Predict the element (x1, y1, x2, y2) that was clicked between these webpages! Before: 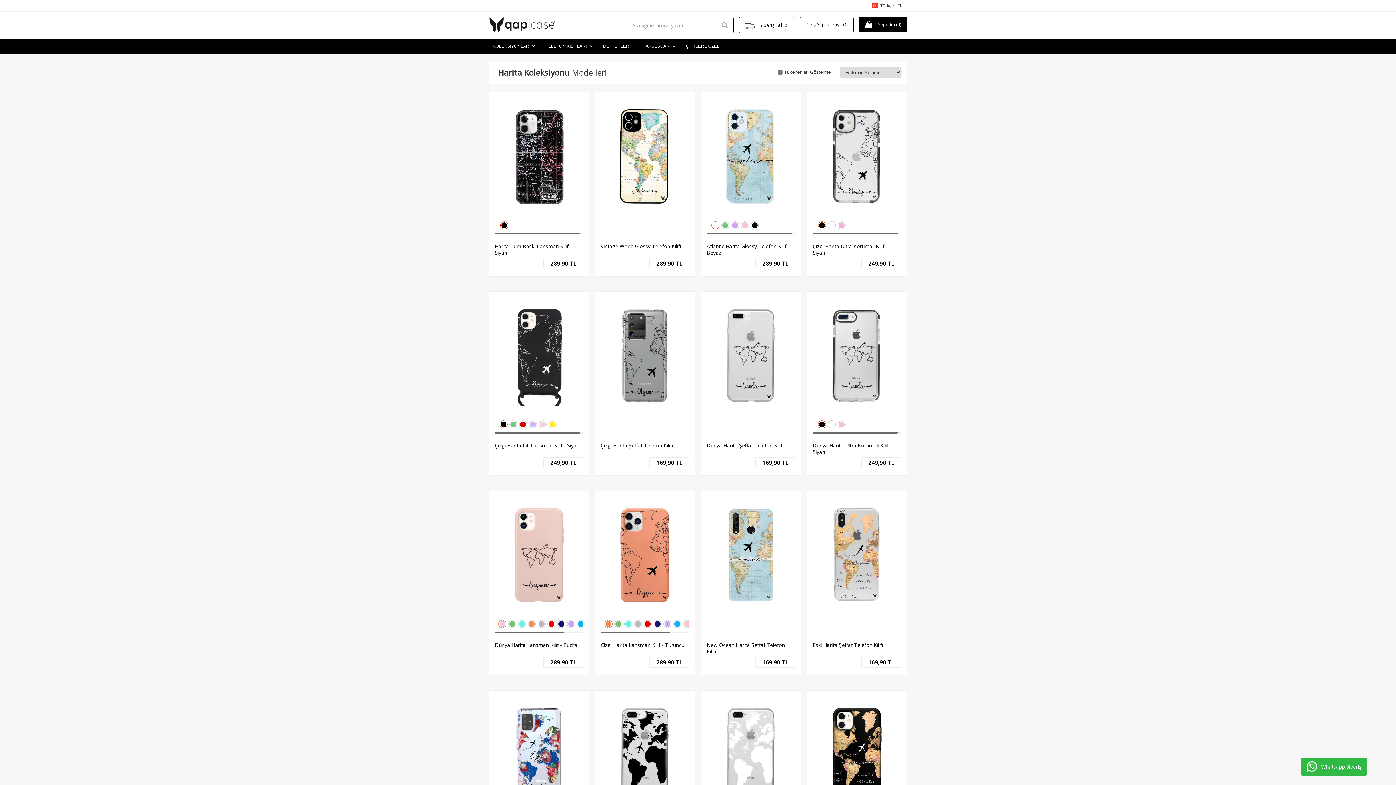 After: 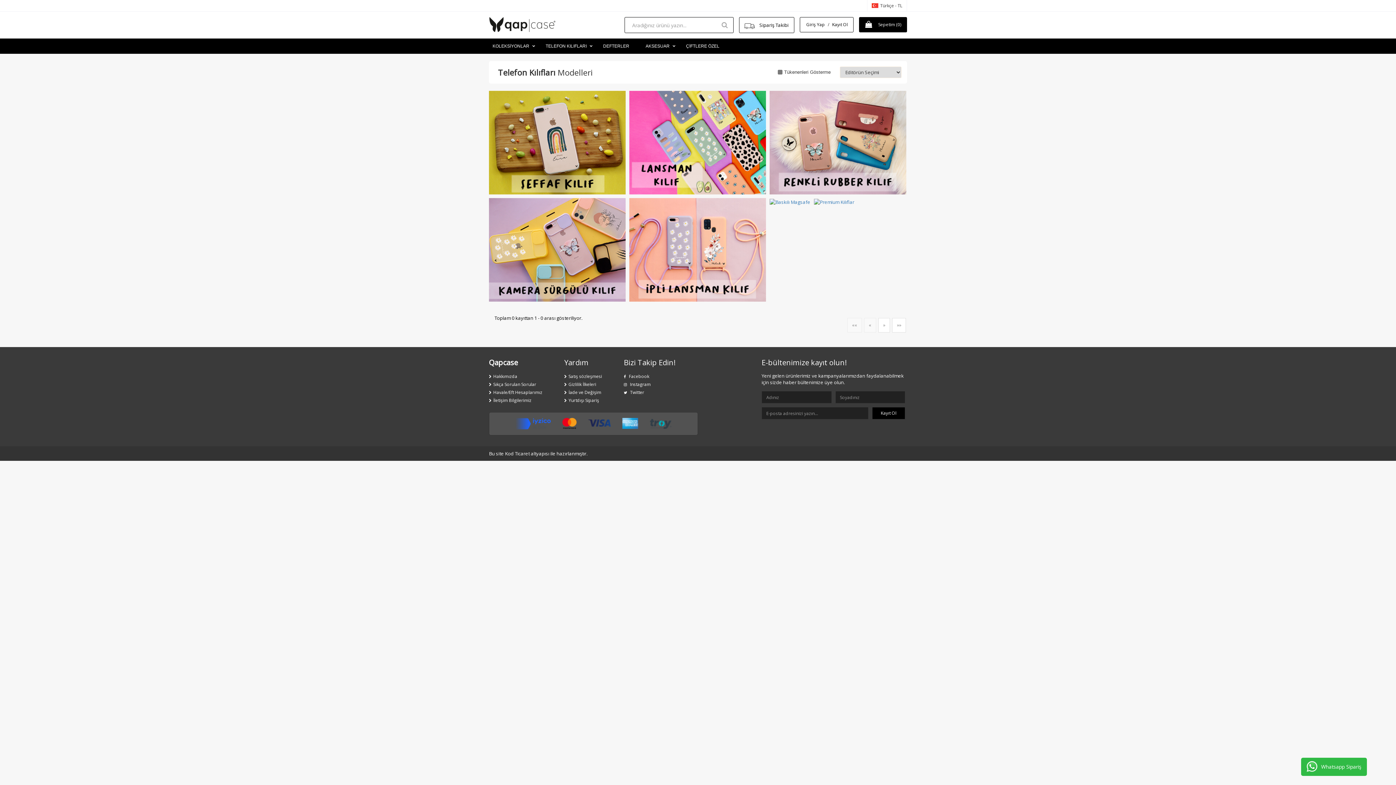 Action: bbox: (545, 38, 586, 53) label: TELEFON KILIFLARI